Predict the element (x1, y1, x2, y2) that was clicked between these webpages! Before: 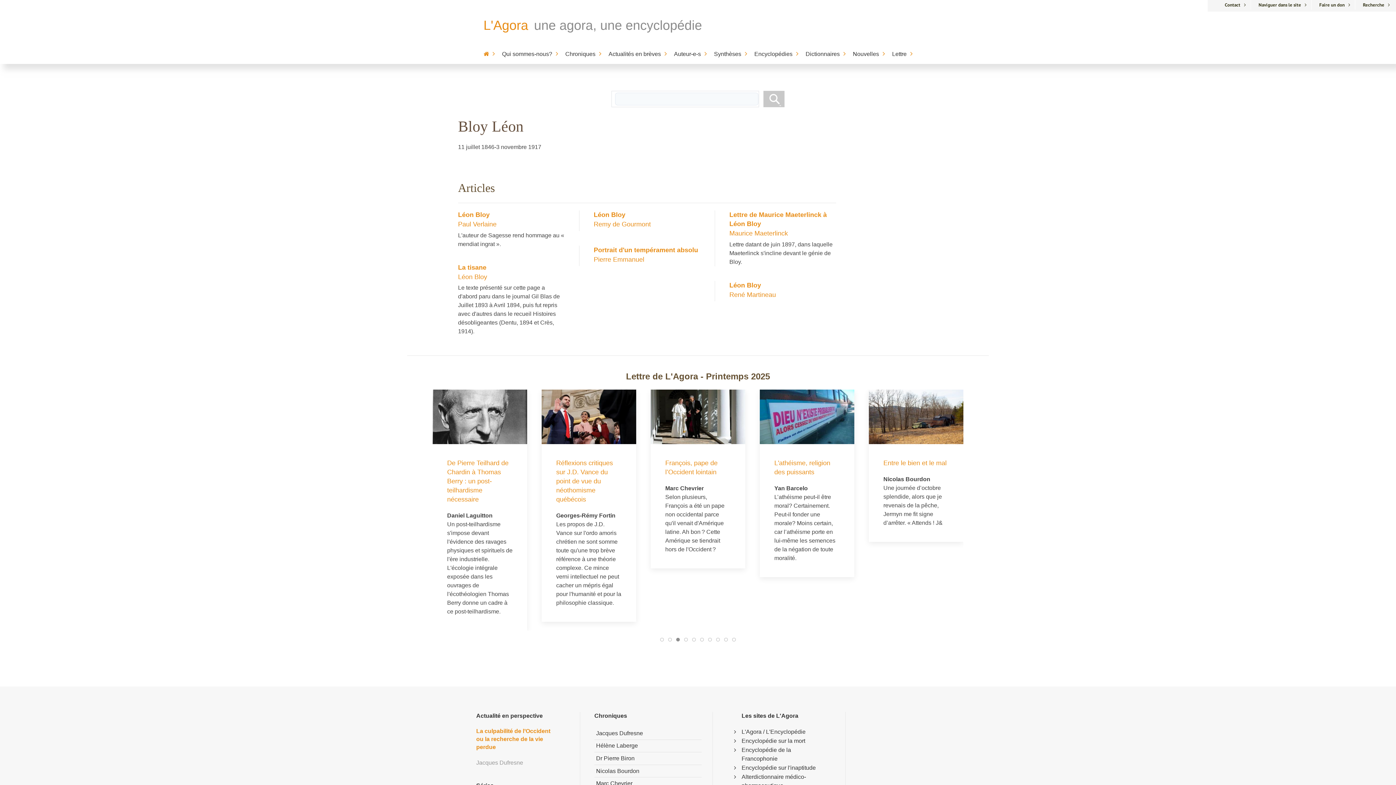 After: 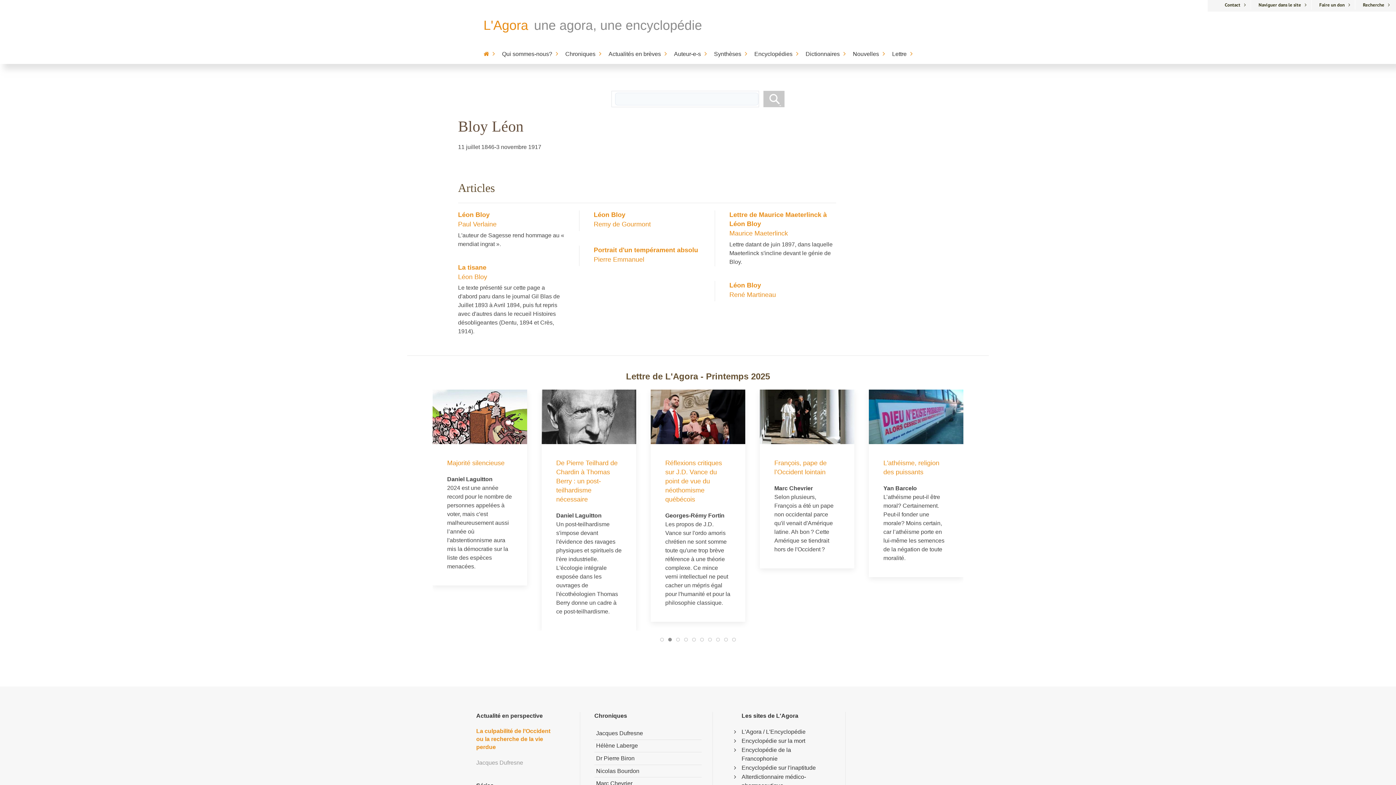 Action: bbox: (668, 638, 672, 641)